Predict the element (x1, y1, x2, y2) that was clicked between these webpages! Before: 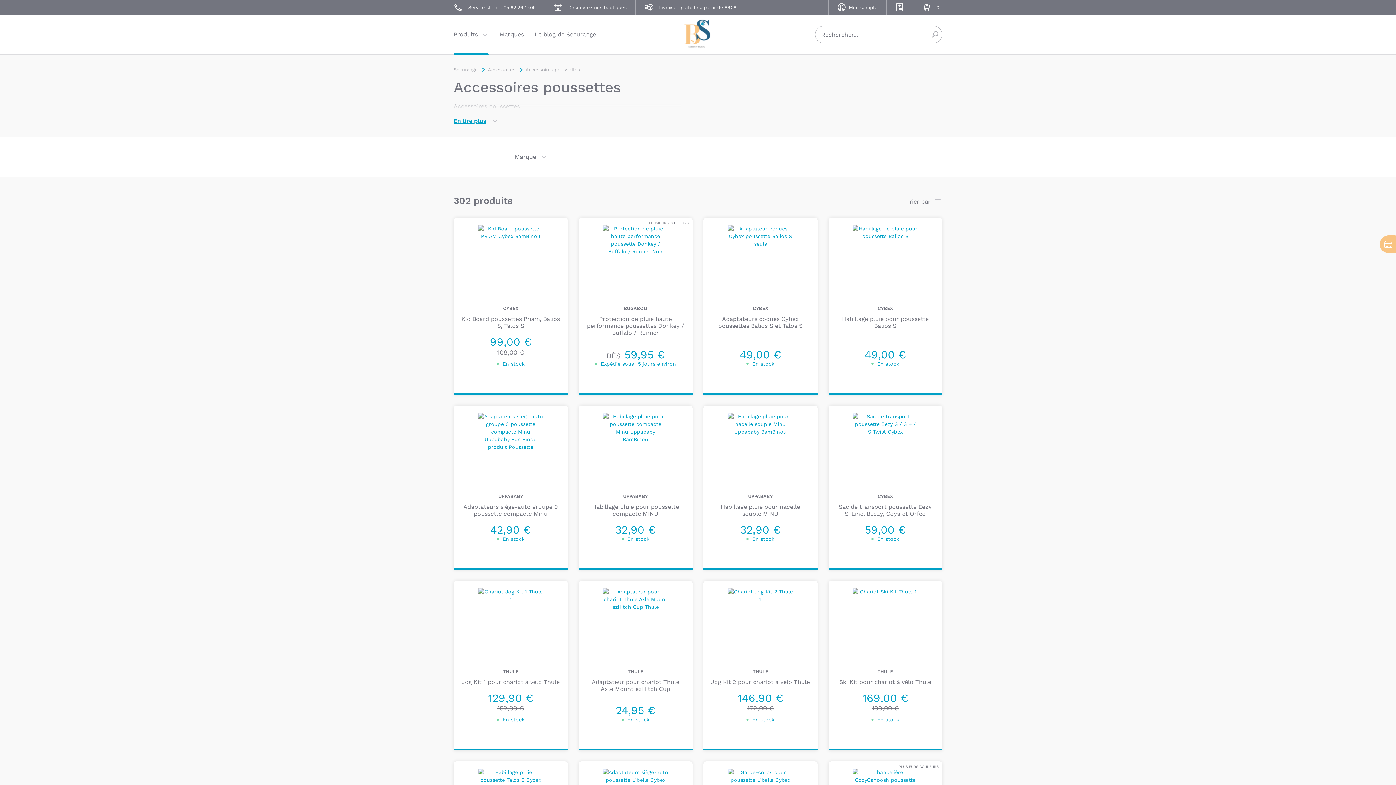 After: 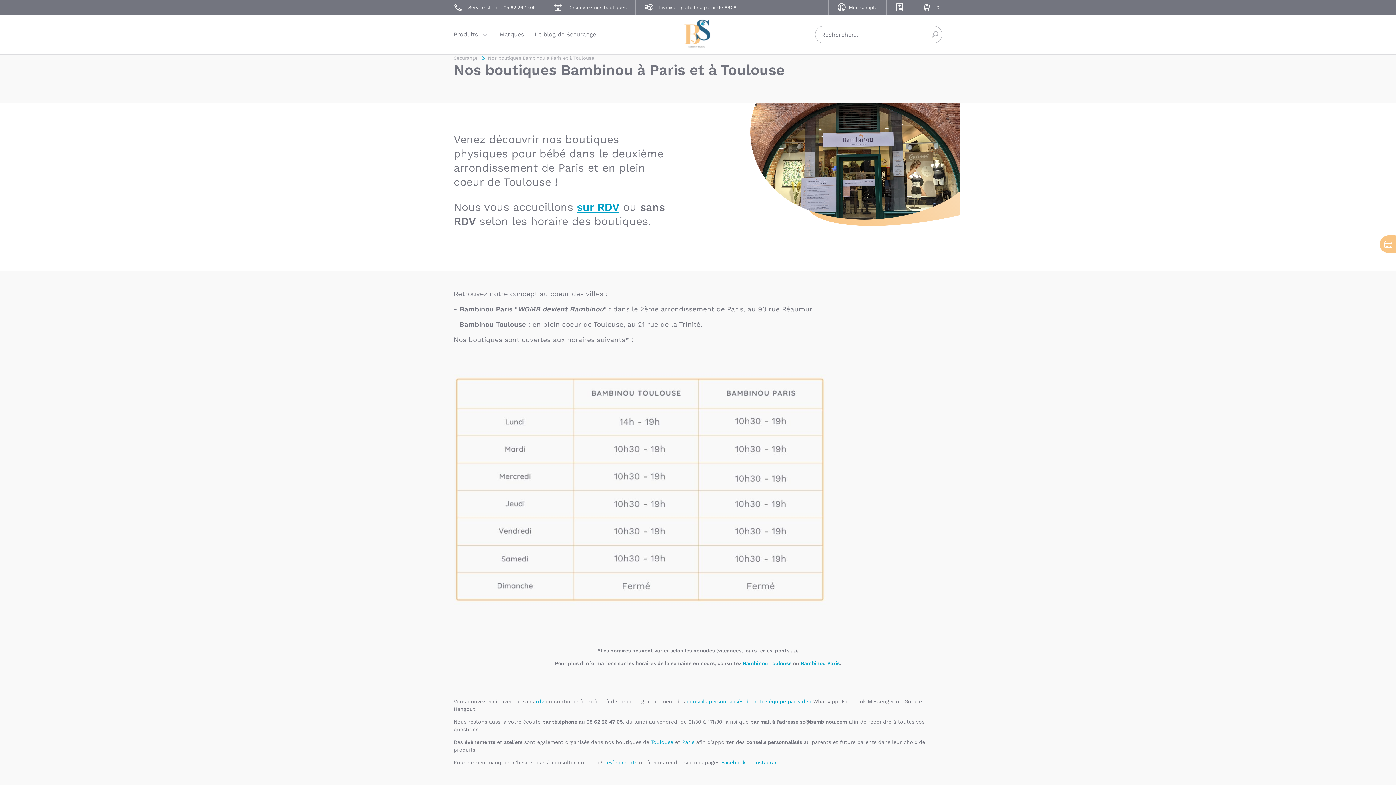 Action: bbox: (545, 0, 635, 14) label: Découvrez nos boutiques